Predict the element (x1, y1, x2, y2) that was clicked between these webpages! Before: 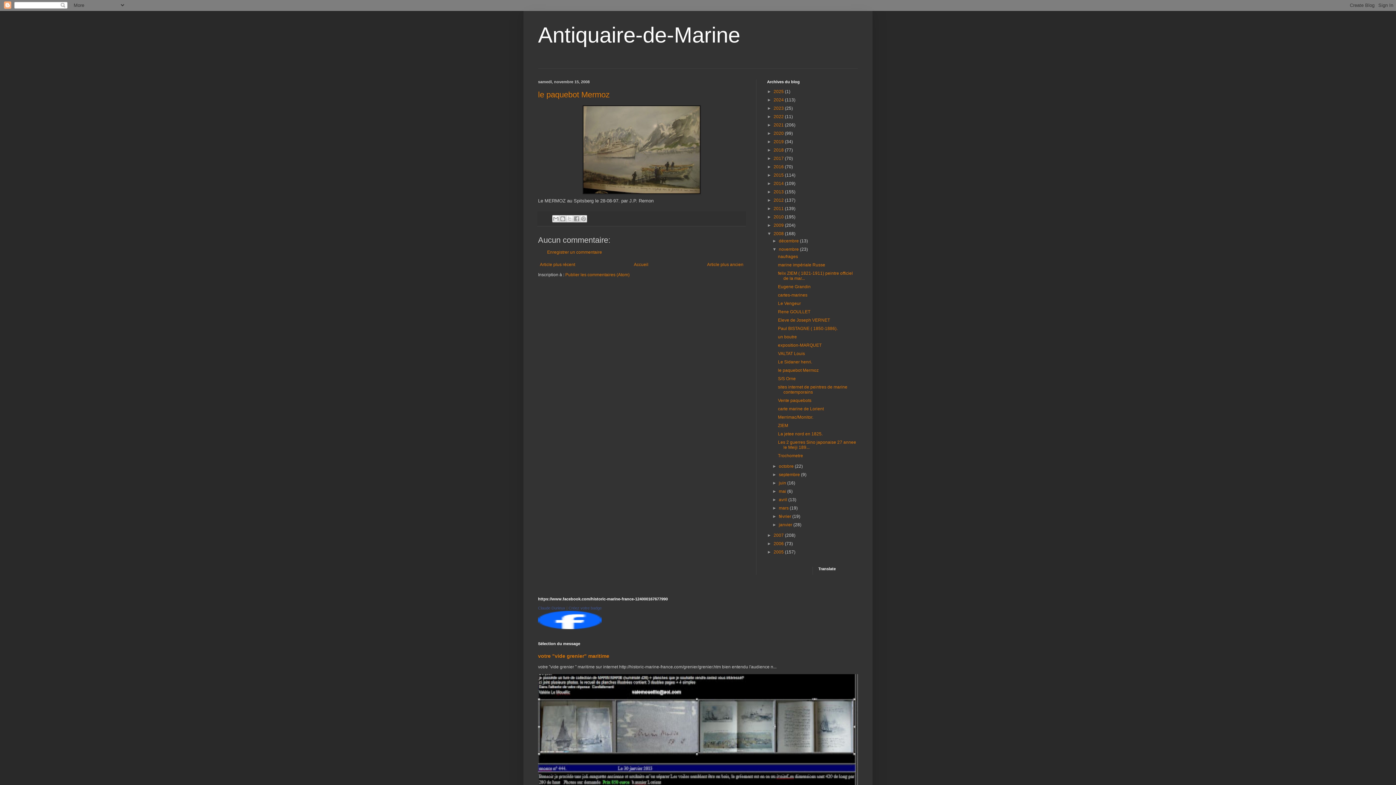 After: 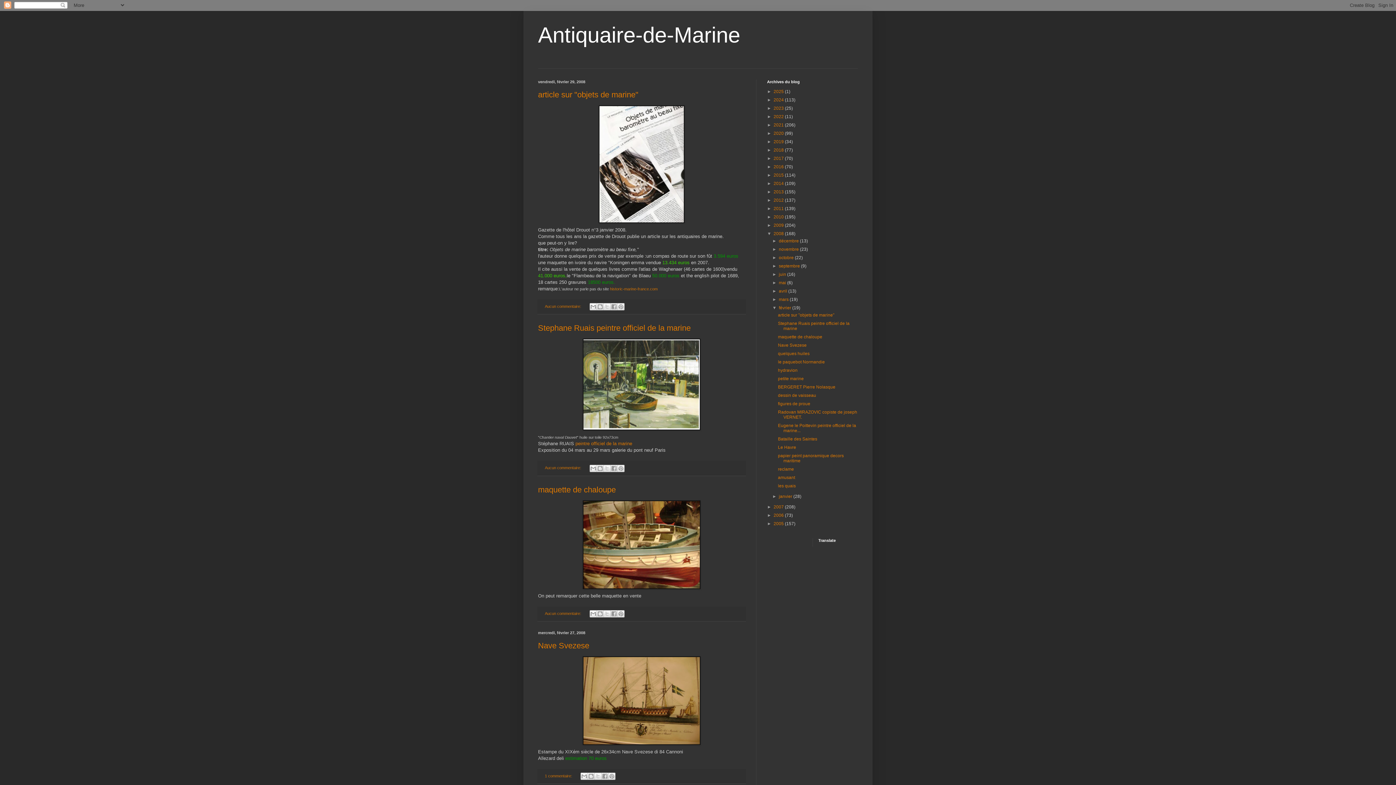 Action: bbox: (779, 514, 792, 519) label: février 